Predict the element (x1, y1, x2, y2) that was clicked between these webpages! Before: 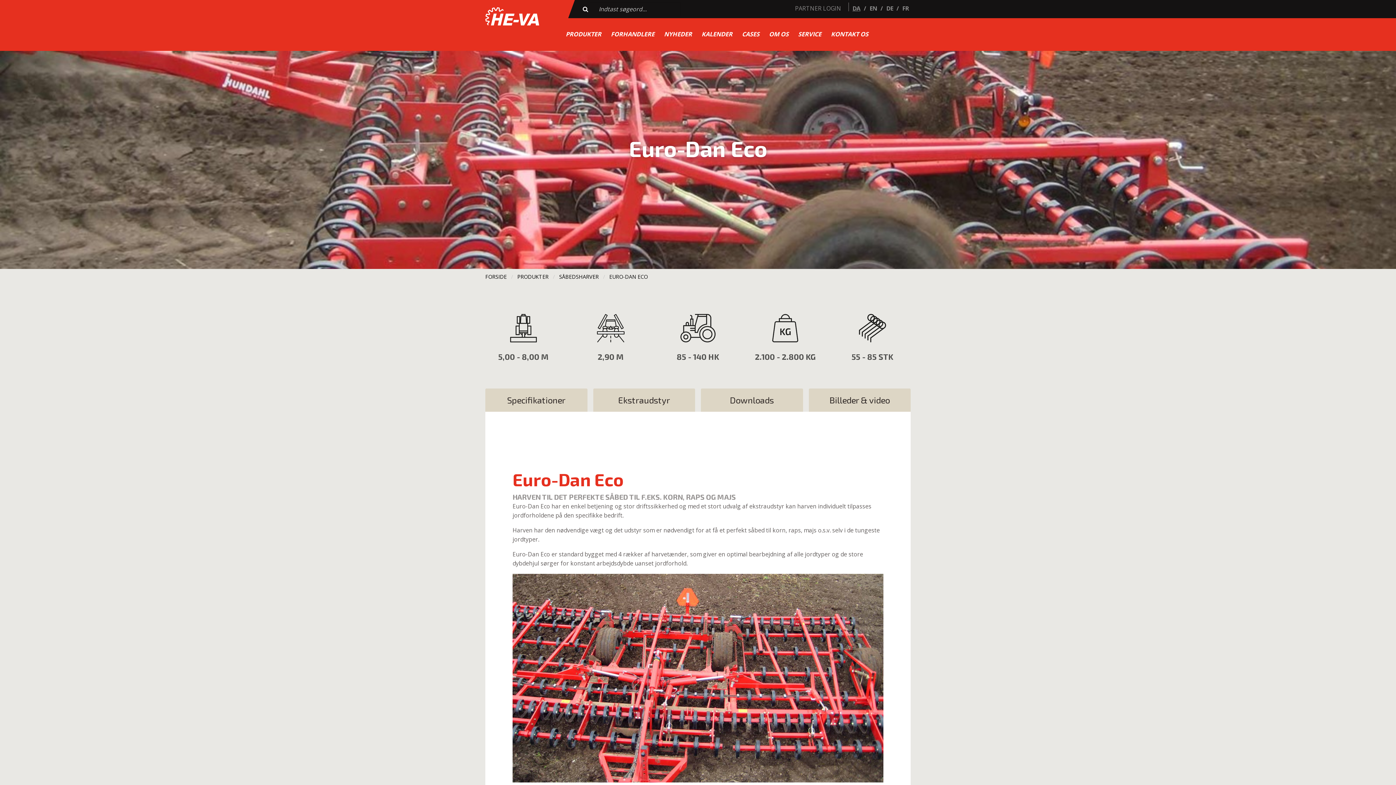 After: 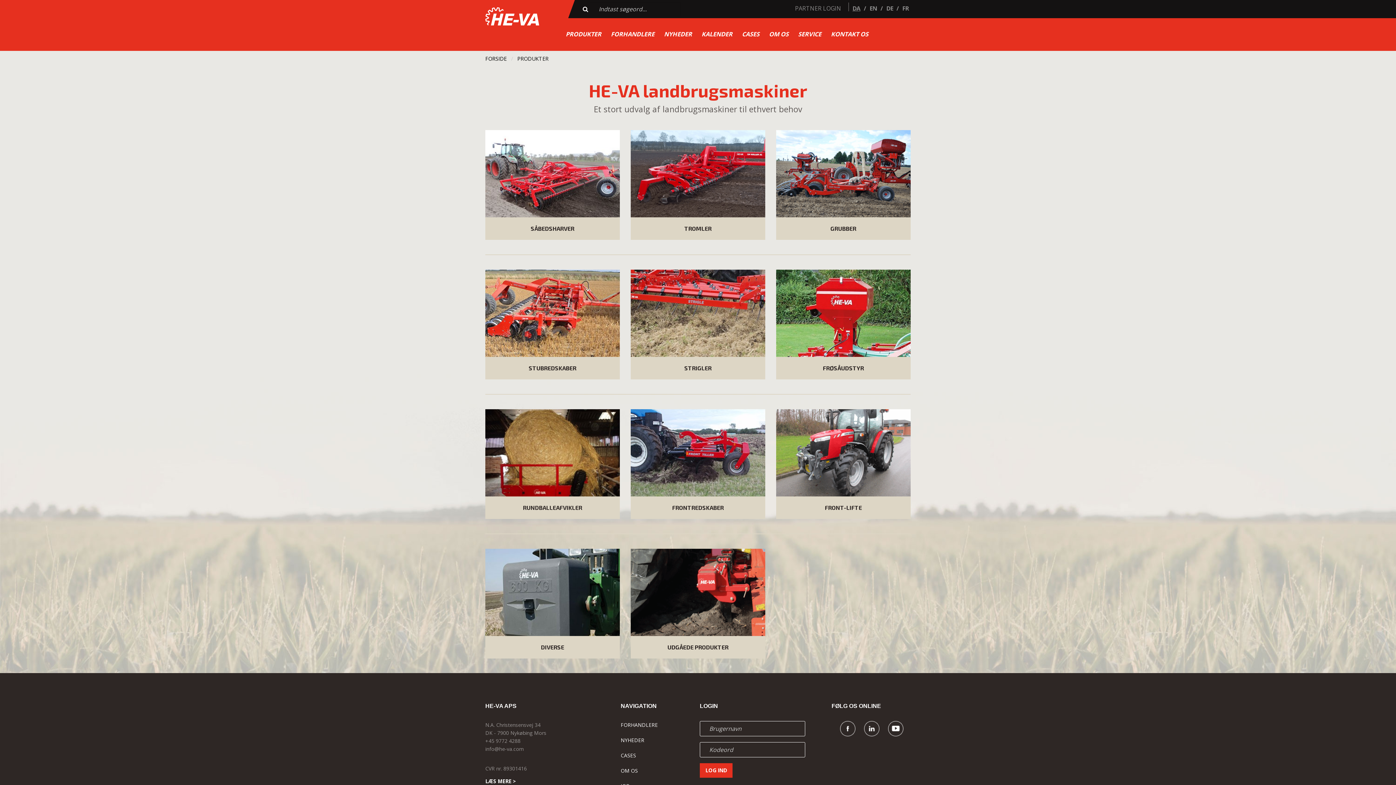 Action: label: PRODUKTER bbox: (561, 27, 606, 41)